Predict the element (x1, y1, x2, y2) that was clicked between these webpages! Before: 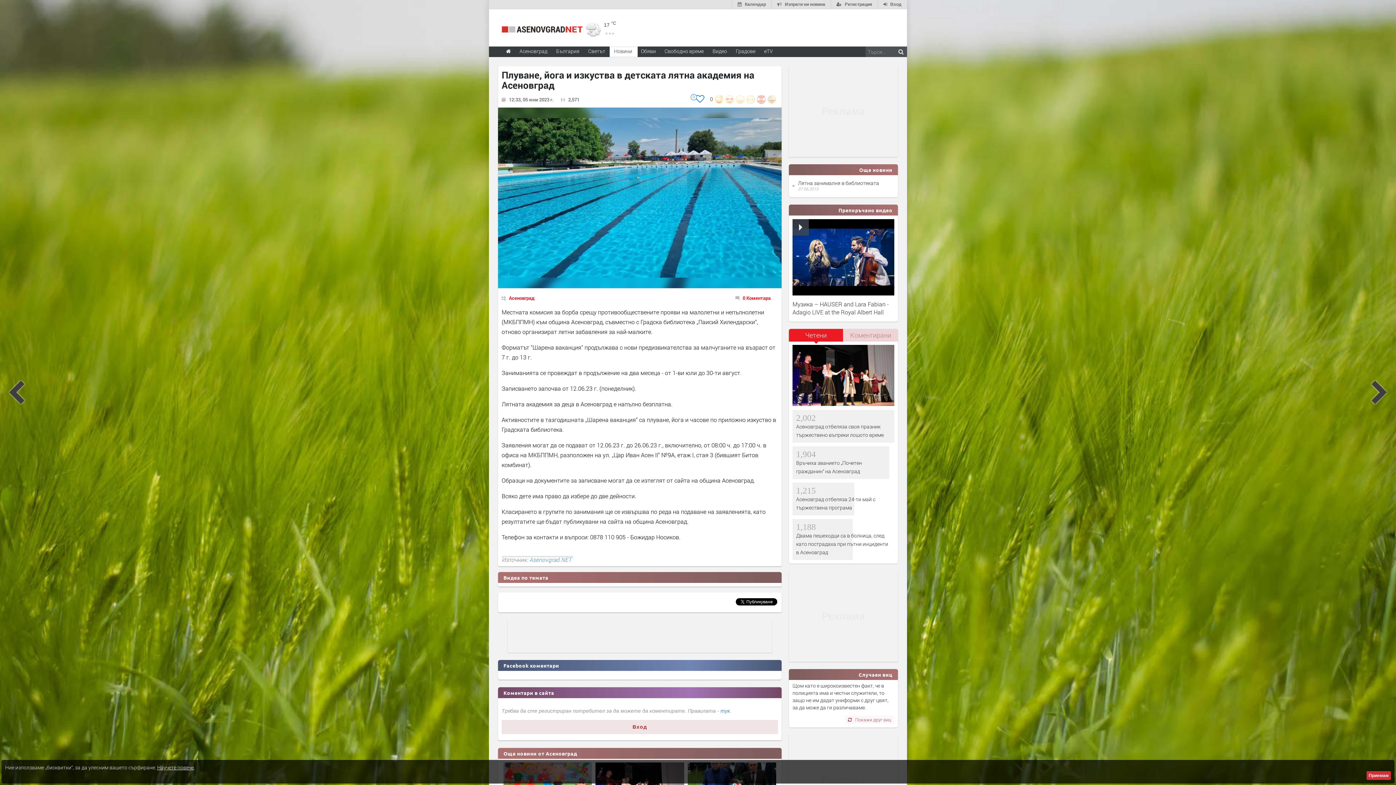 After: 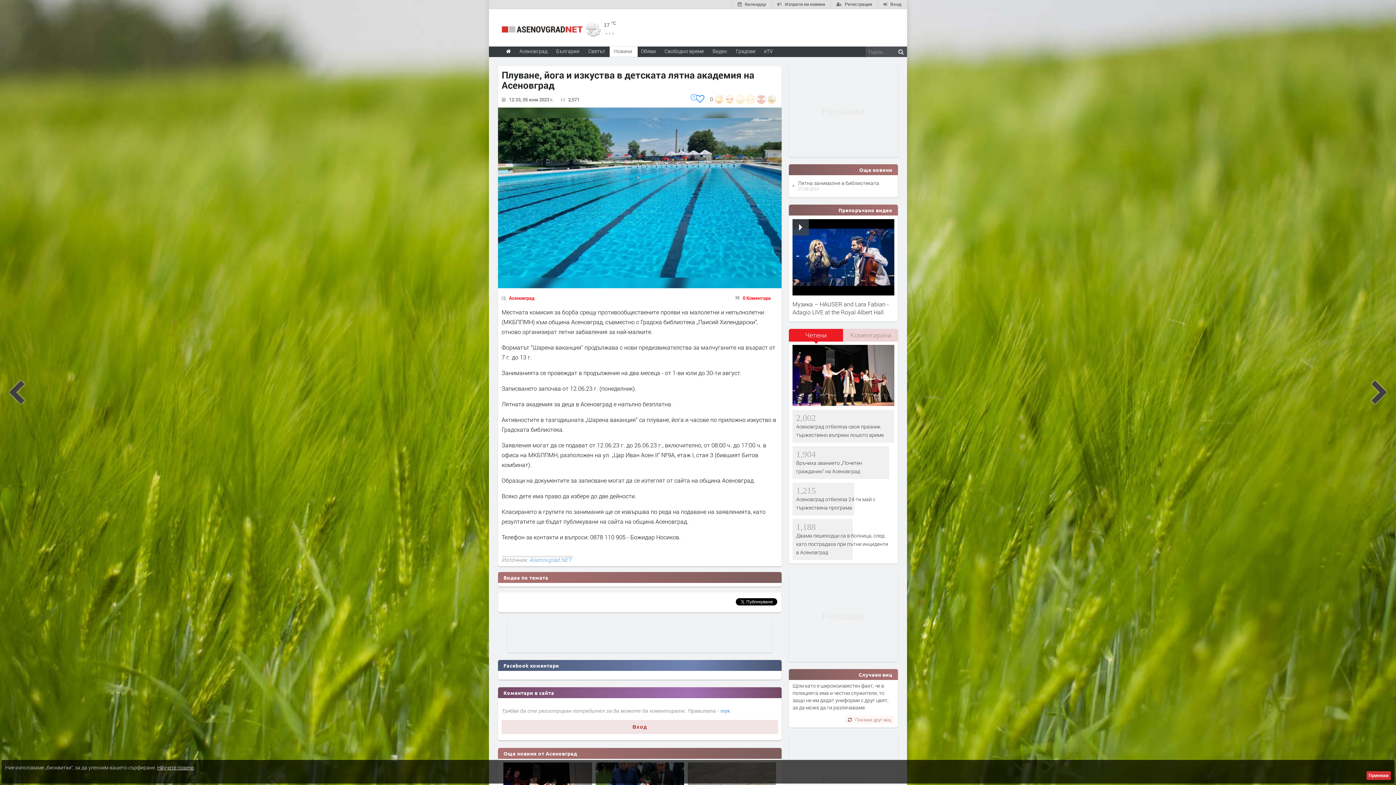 Action: label: Научете повече bbox: (157, 764, 193, 771)